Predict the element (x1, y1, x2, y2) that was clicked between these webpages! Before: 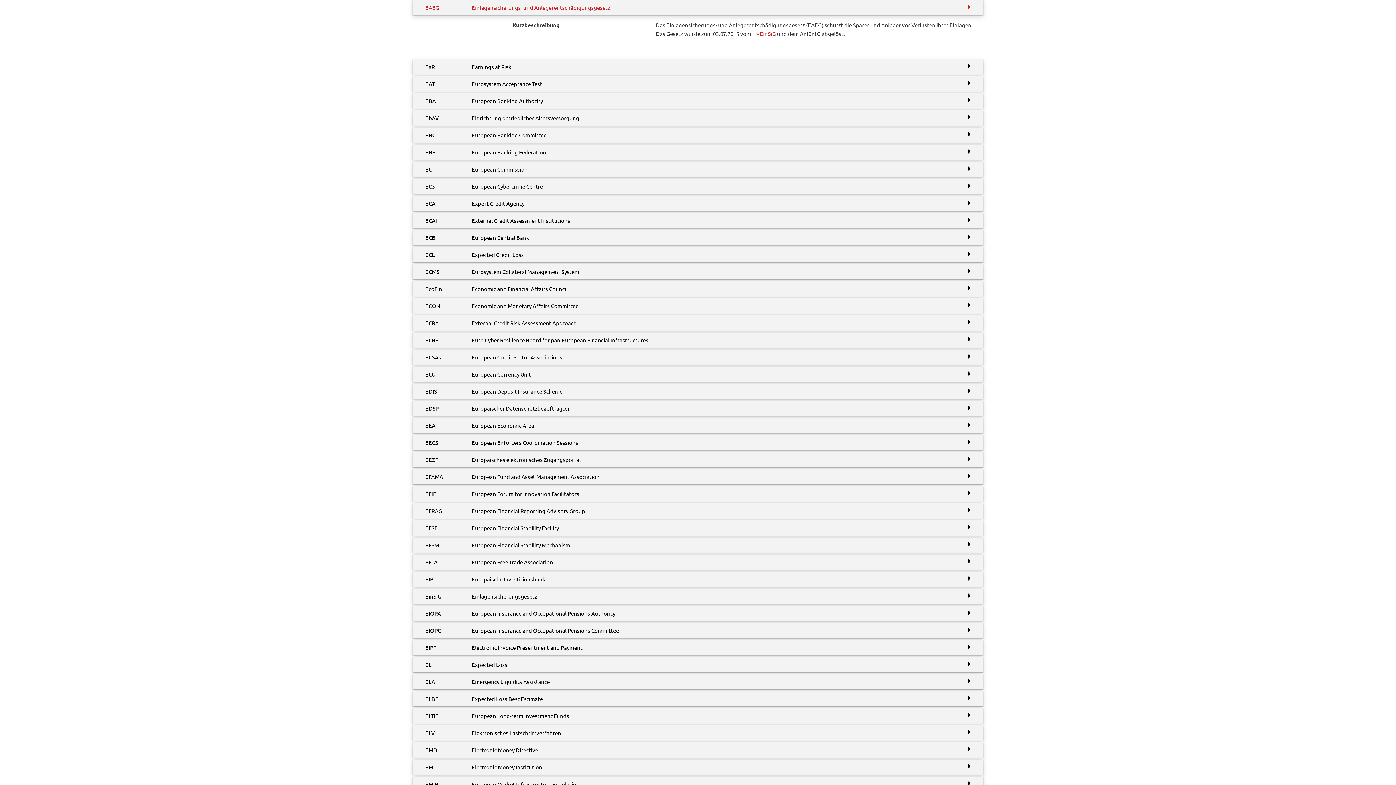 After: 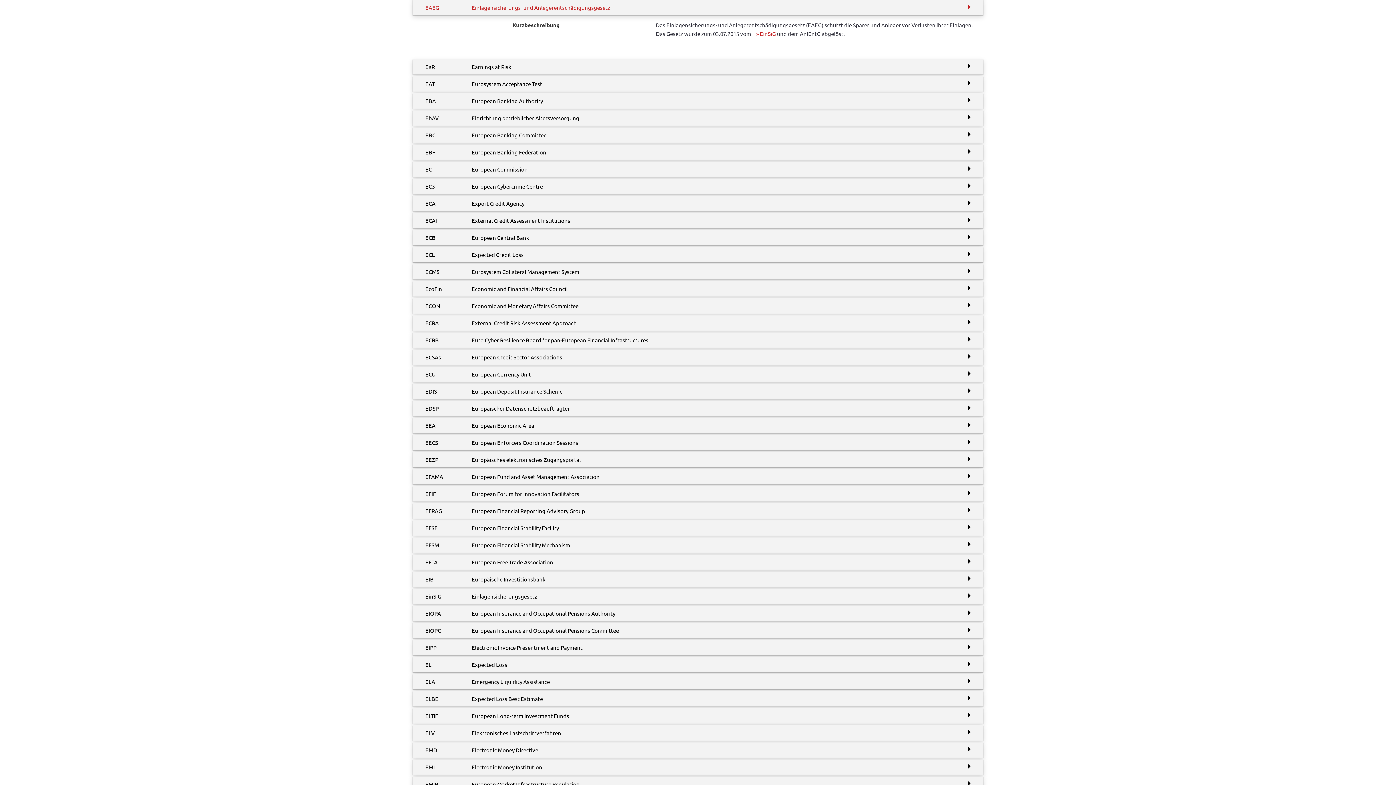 Action: bbox: (752, 30, 776, 37) label: EinSiG